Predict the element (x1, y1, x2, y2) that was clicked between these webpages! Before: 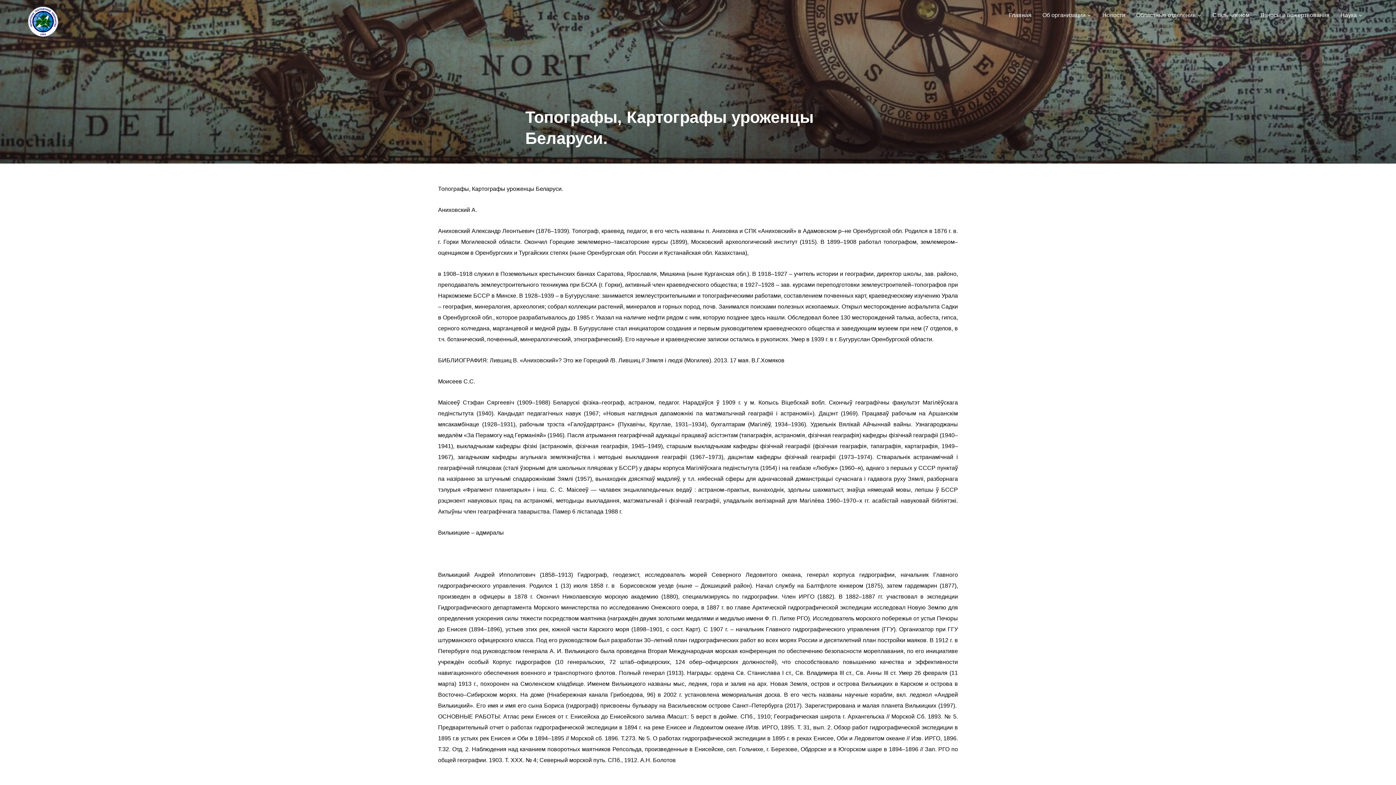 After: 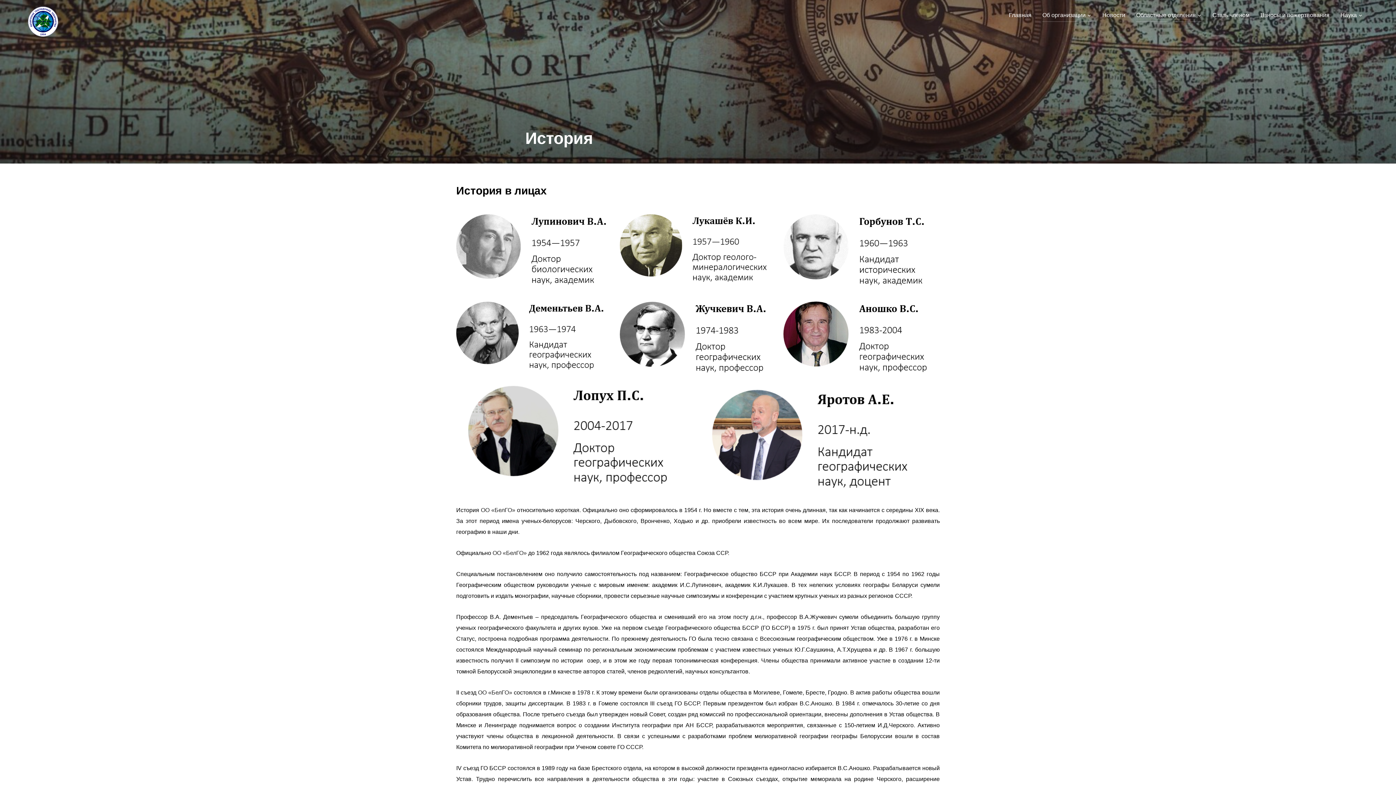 Action: bbox: (1136, 8, 1201, 21) label: Областные отделения